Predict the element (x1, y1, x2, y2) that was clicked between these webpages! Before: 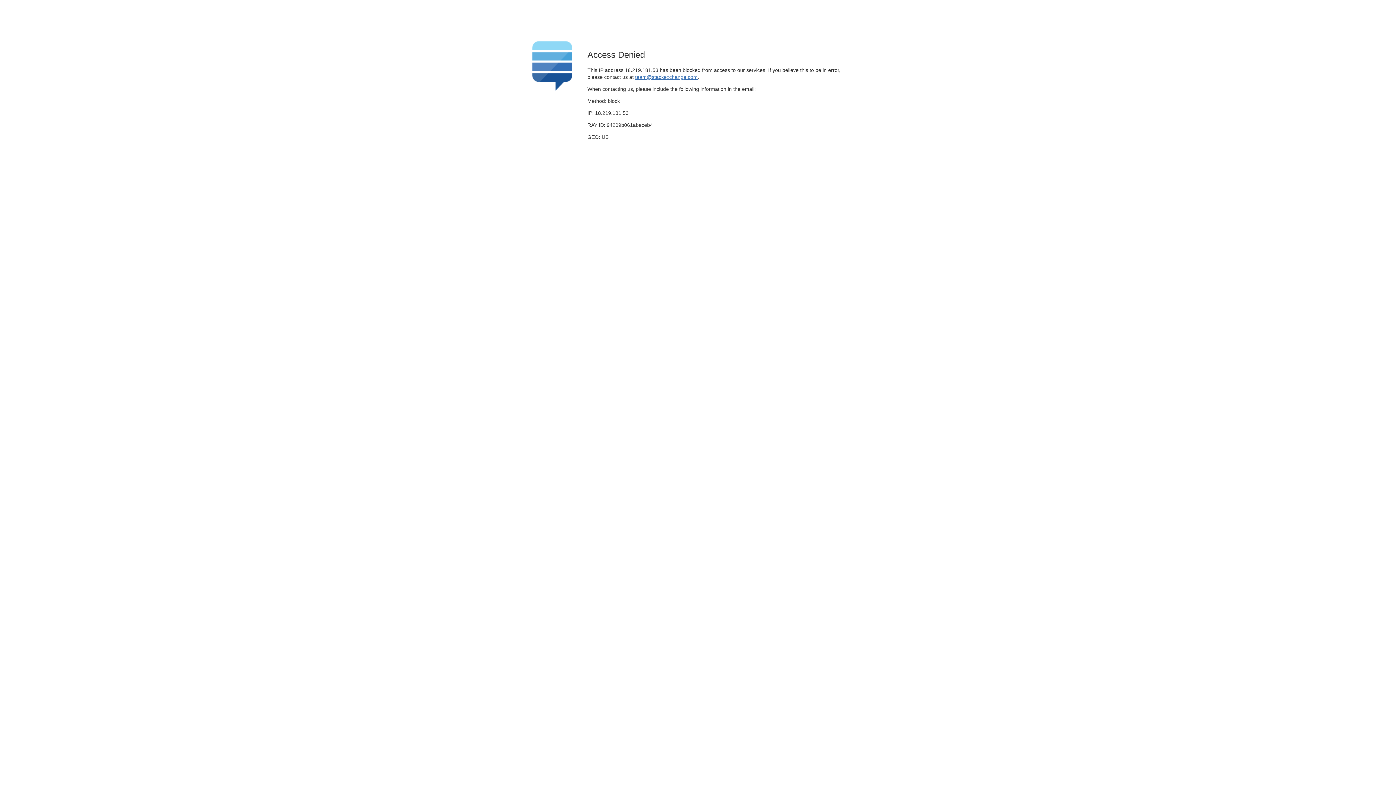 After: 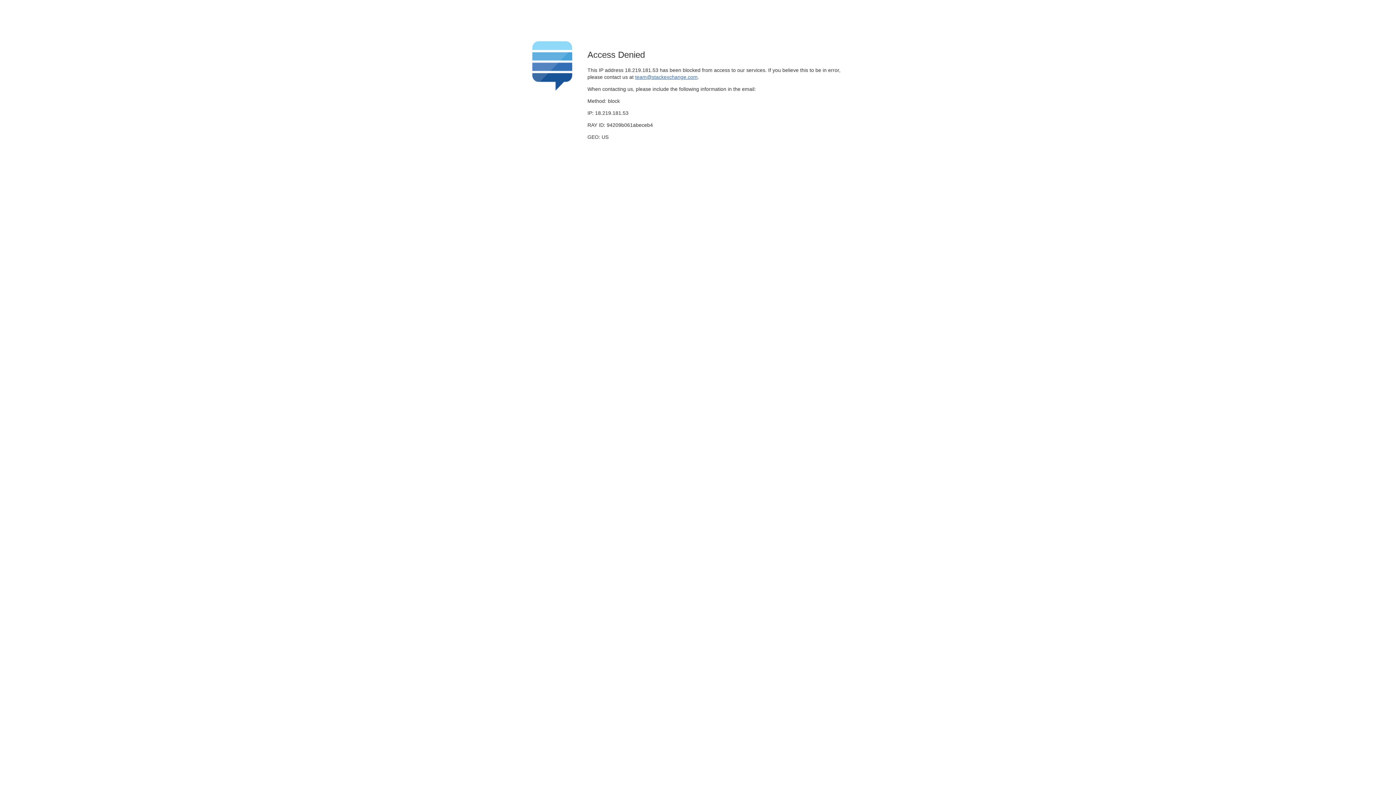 Action: bbox: (635, 74, 697, 79) label: team@stackexchange.com